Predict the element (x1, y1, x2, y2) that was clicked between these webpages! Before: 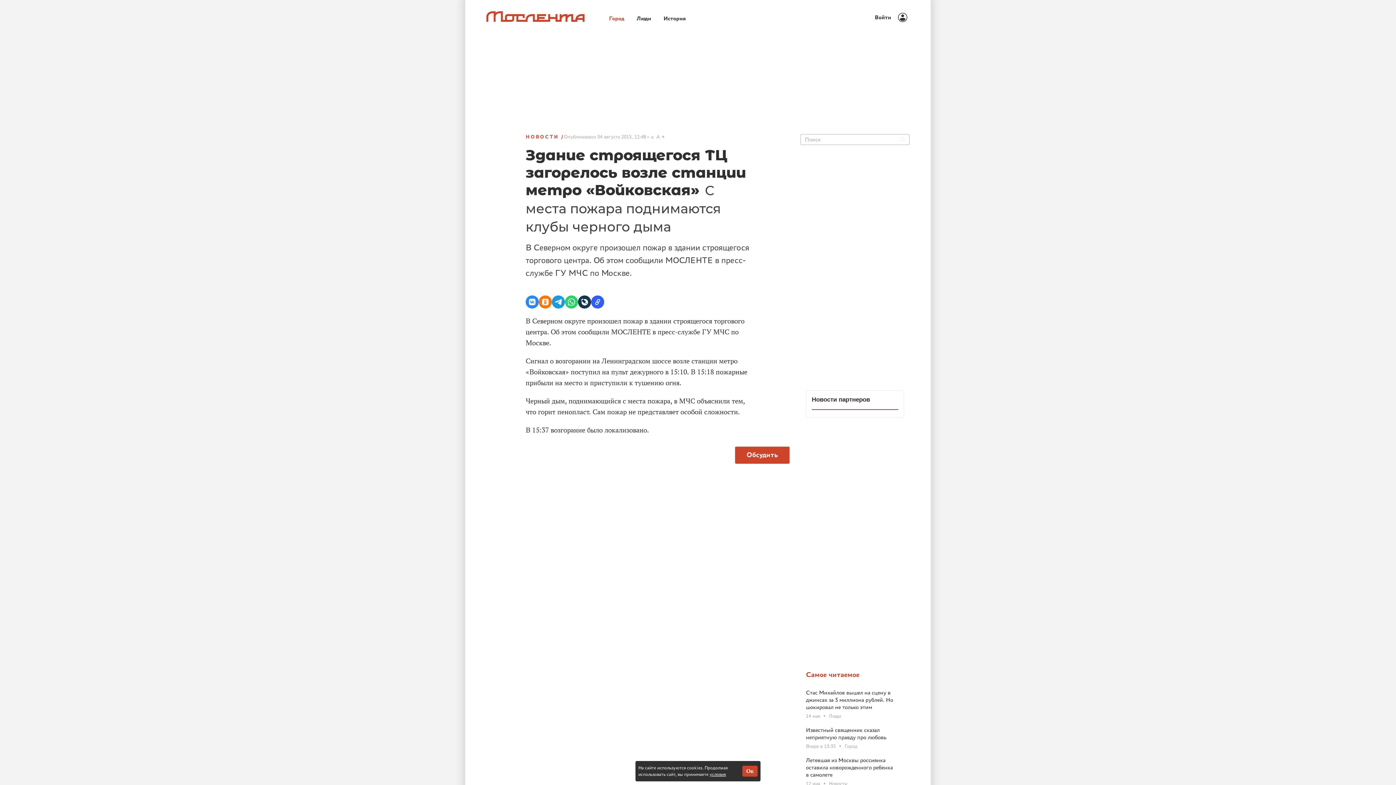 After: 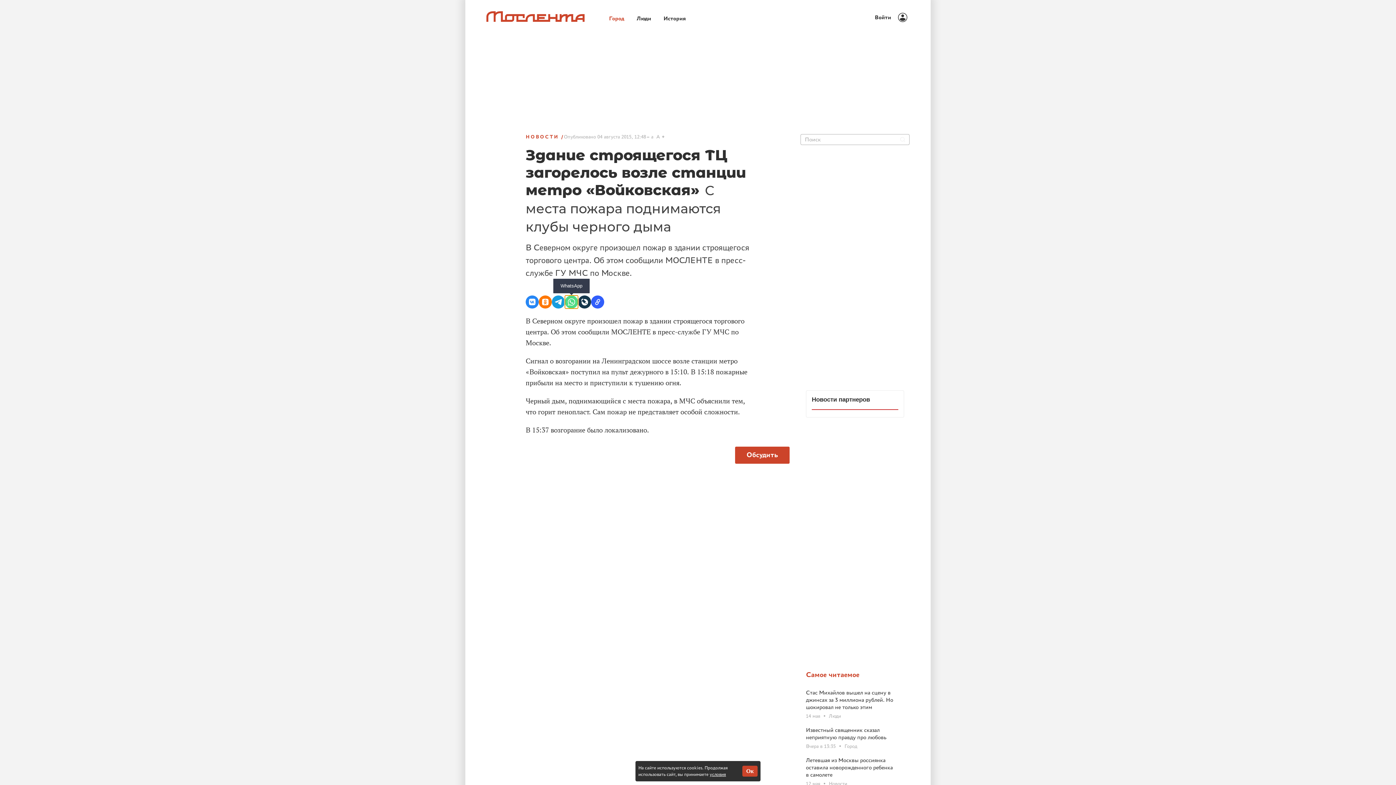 Action: label: WhatsApp bbox: (565, 295, 578, 308)